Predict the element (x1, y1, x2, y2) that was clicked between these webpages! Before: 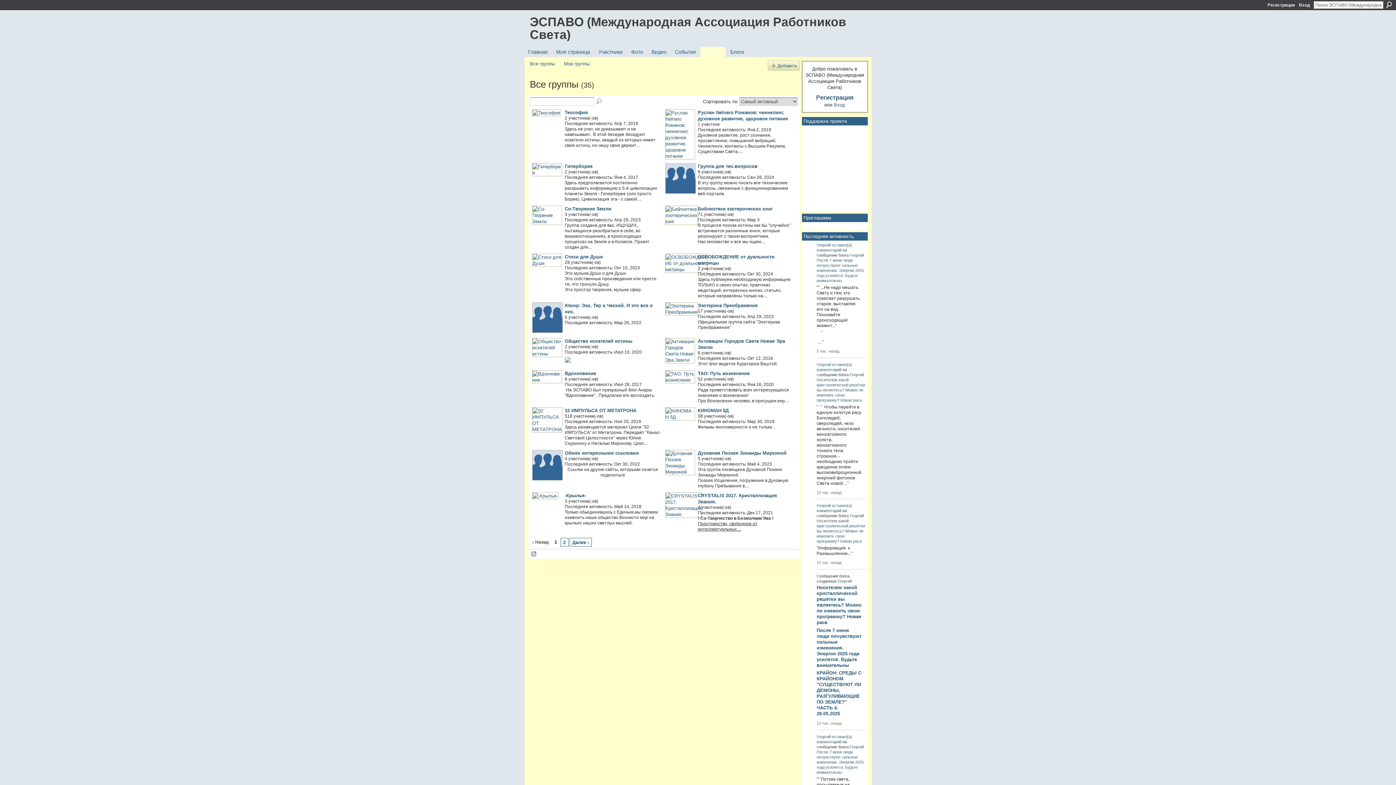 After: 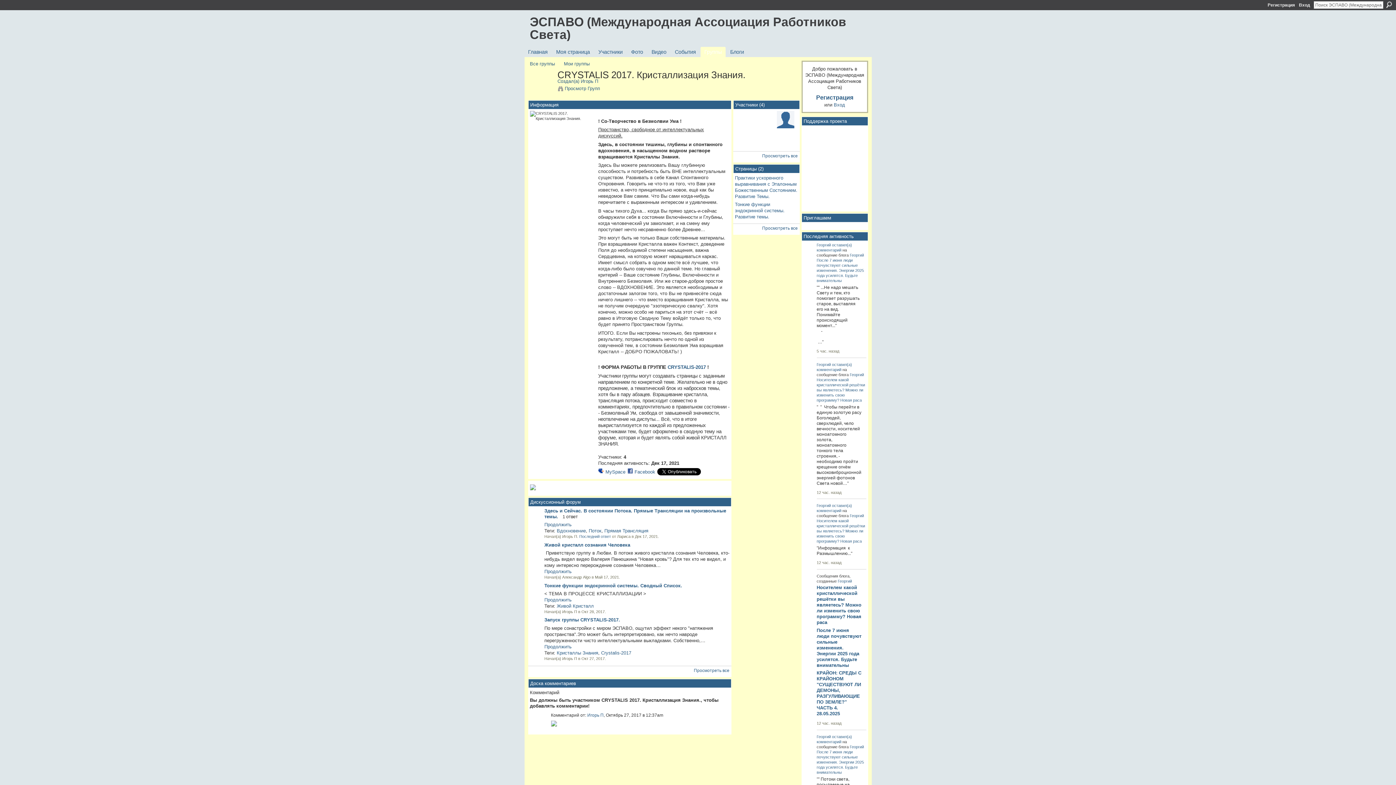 Action: bbox: (665, 511, 702, 517)